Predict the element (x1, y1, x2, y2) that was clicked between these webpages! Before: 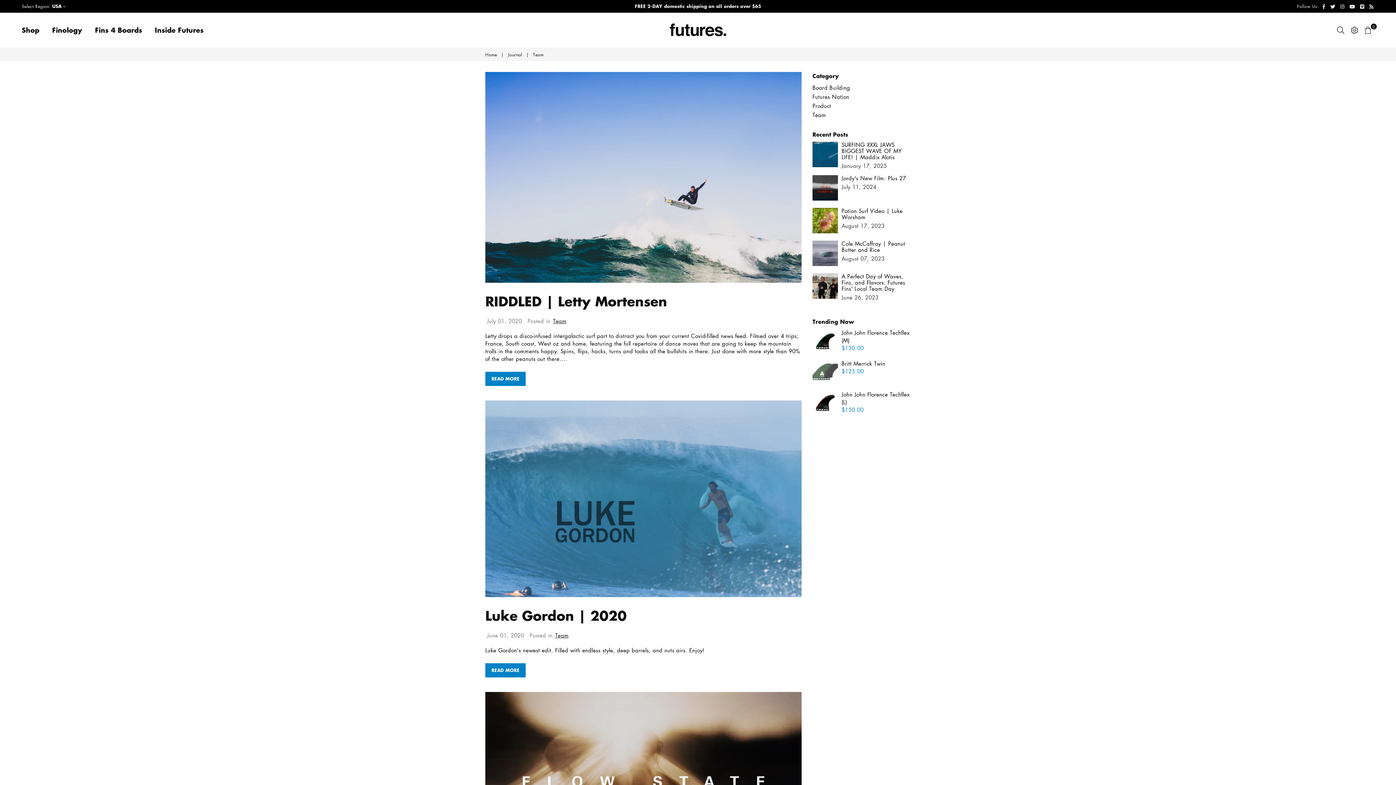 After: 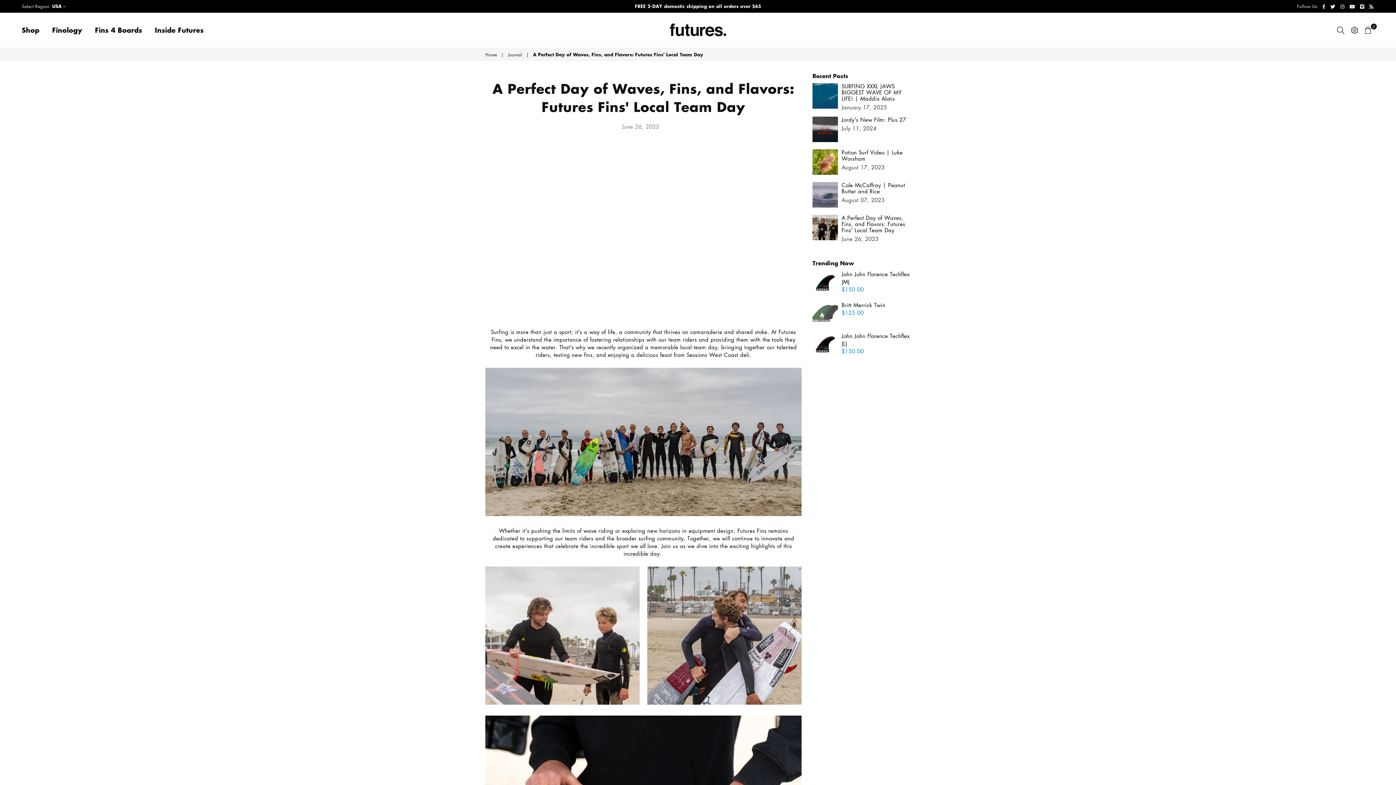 Action: bbox: (812, 273, 910, 292) label: A Perfect Day of Waves, Fins, and Flavors: Futures Fins' Local Team Day